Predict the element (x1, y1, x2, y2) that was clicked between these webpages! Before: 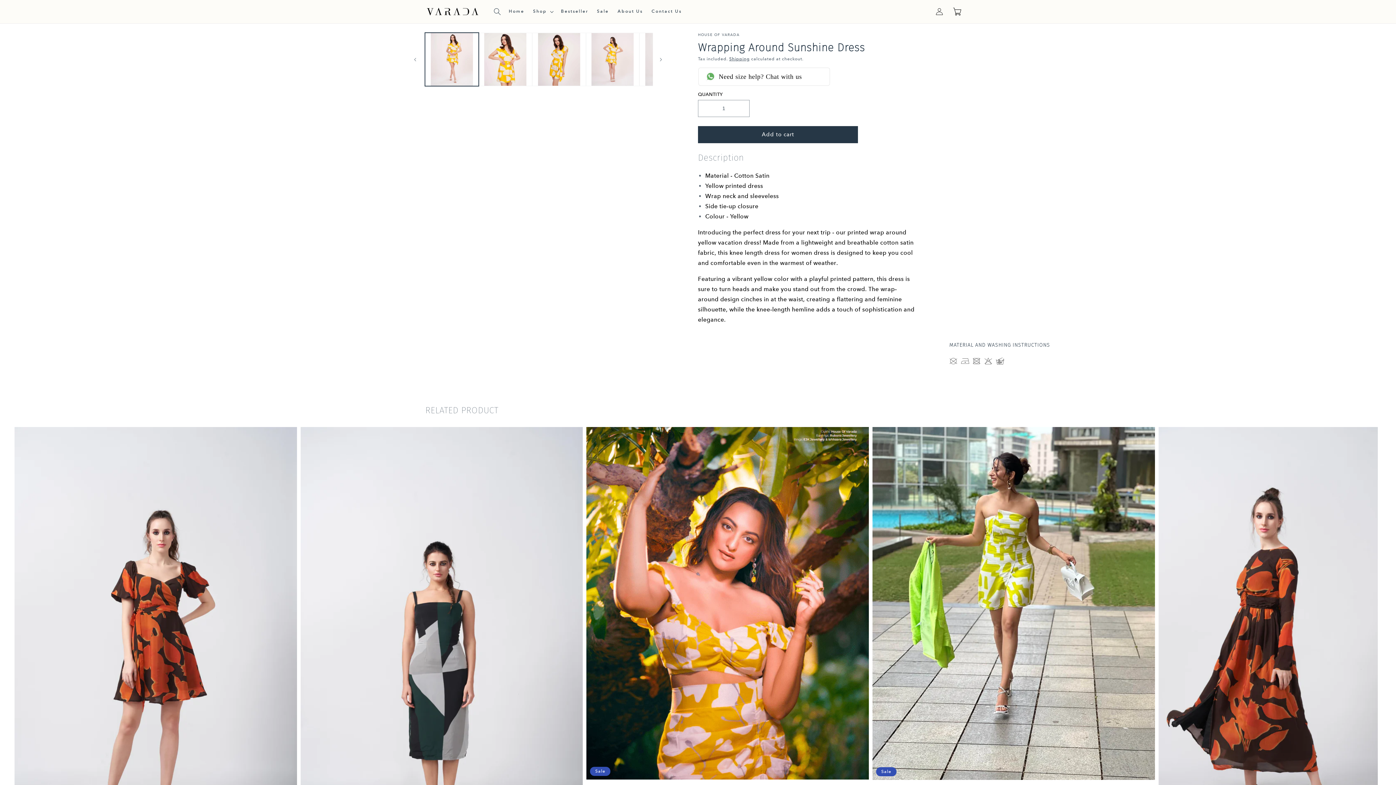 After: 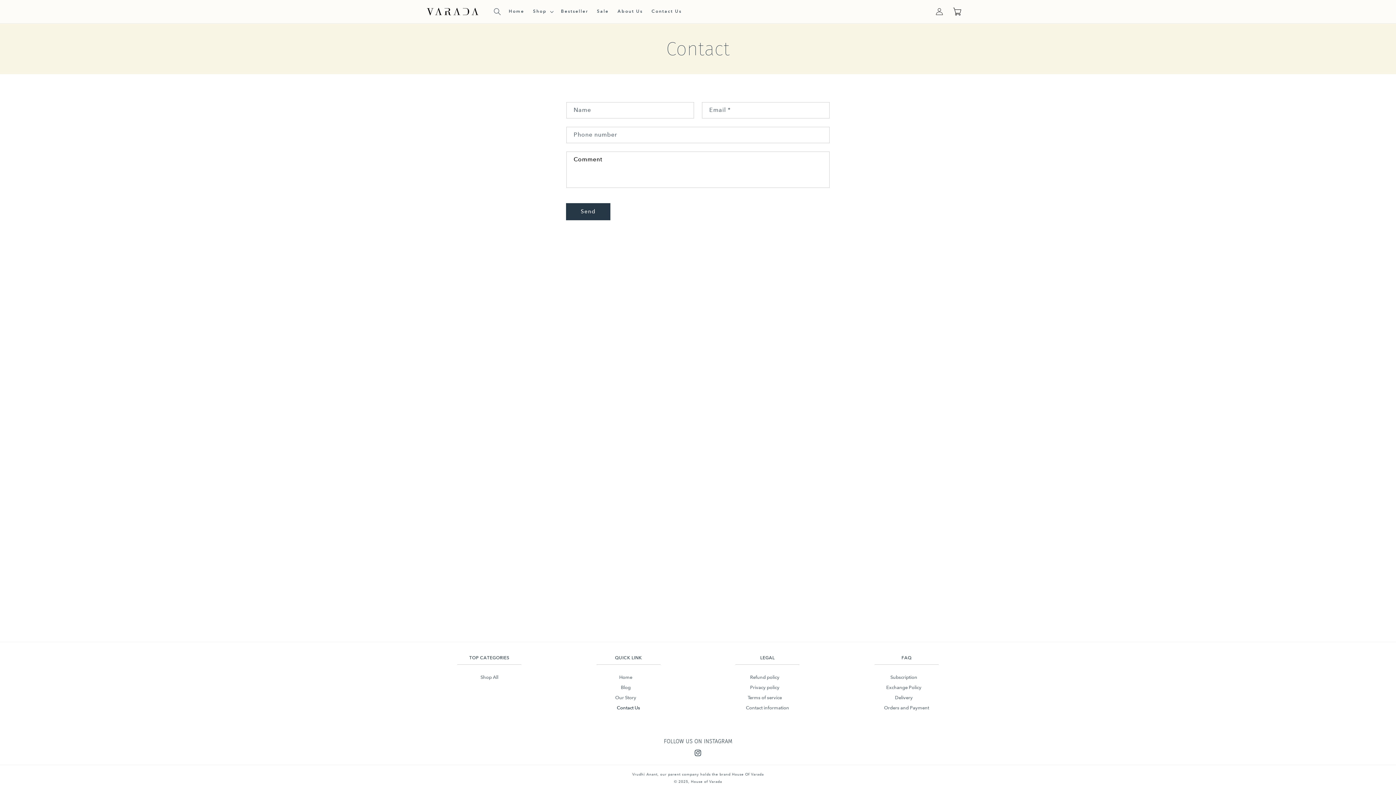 Action: label: Contact Us bbox: (647, 4, 686, 18)